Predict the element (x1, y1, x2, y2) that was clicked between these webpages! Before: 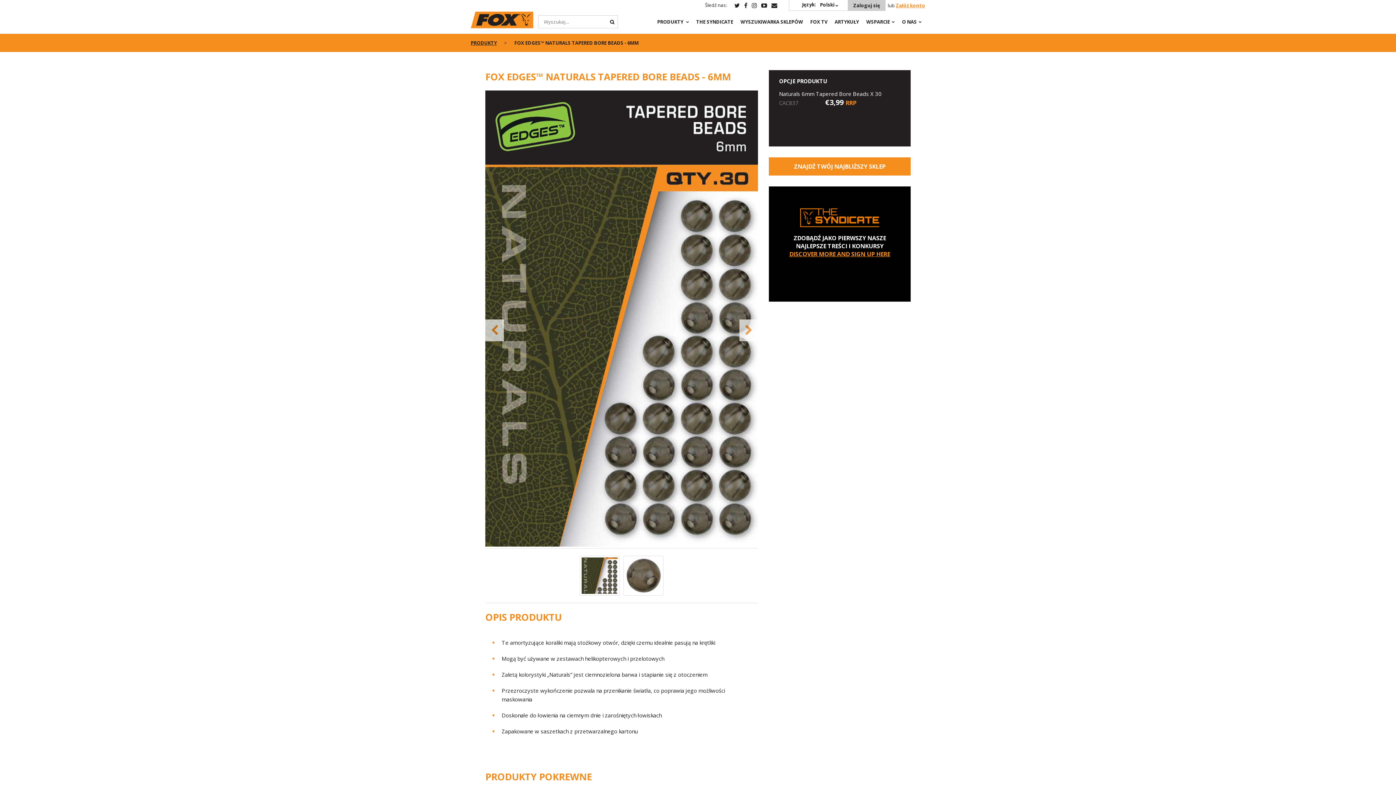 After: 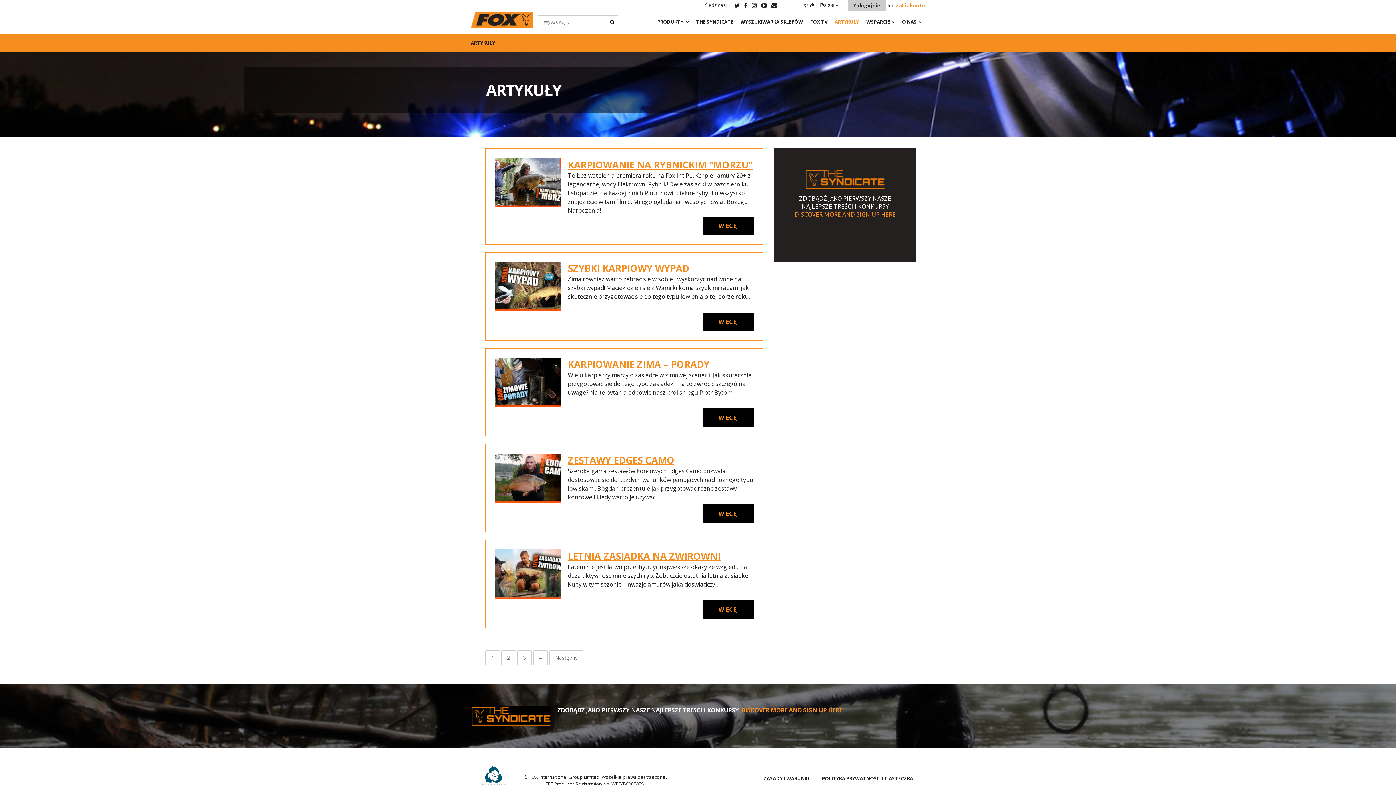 Action: bbox: (834, 15, 859, 33) label: ARTYKUŁY